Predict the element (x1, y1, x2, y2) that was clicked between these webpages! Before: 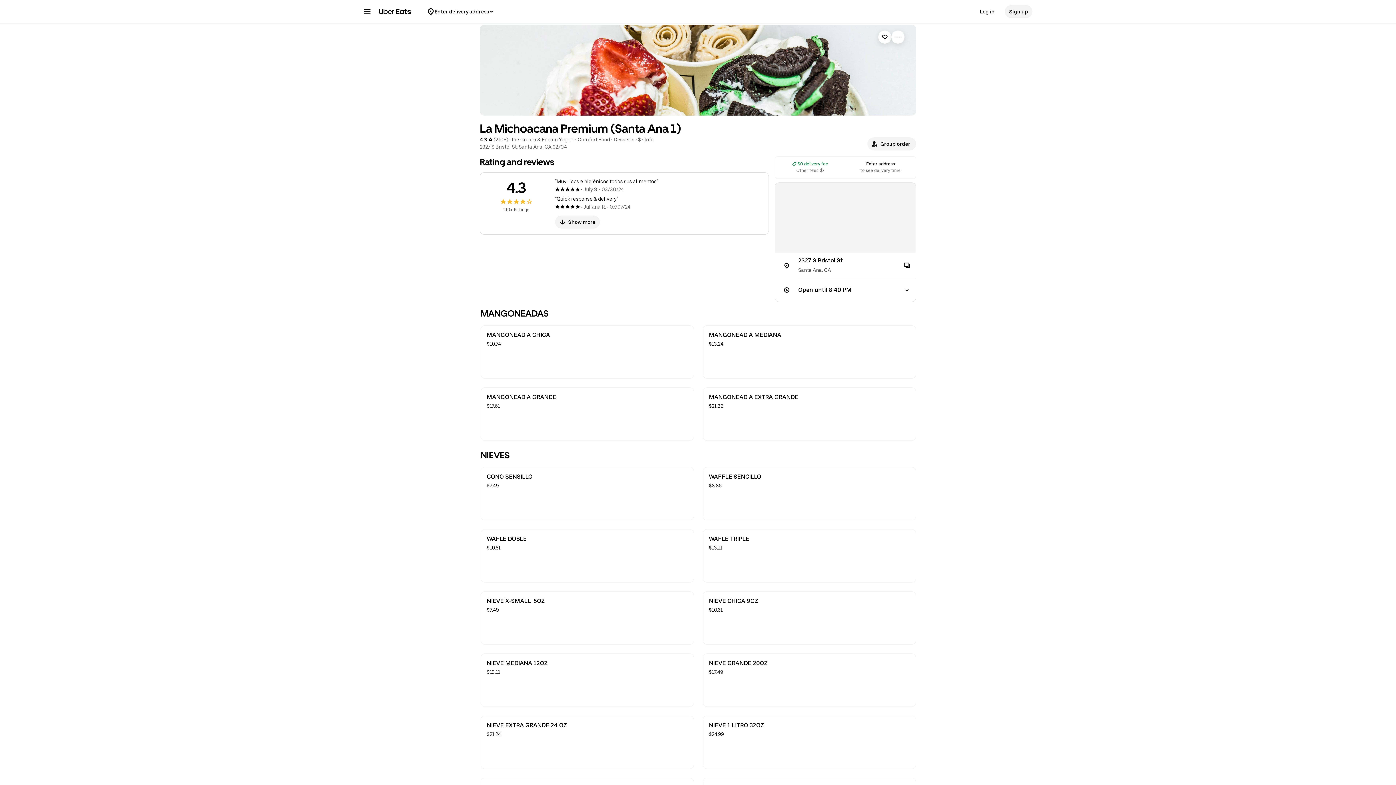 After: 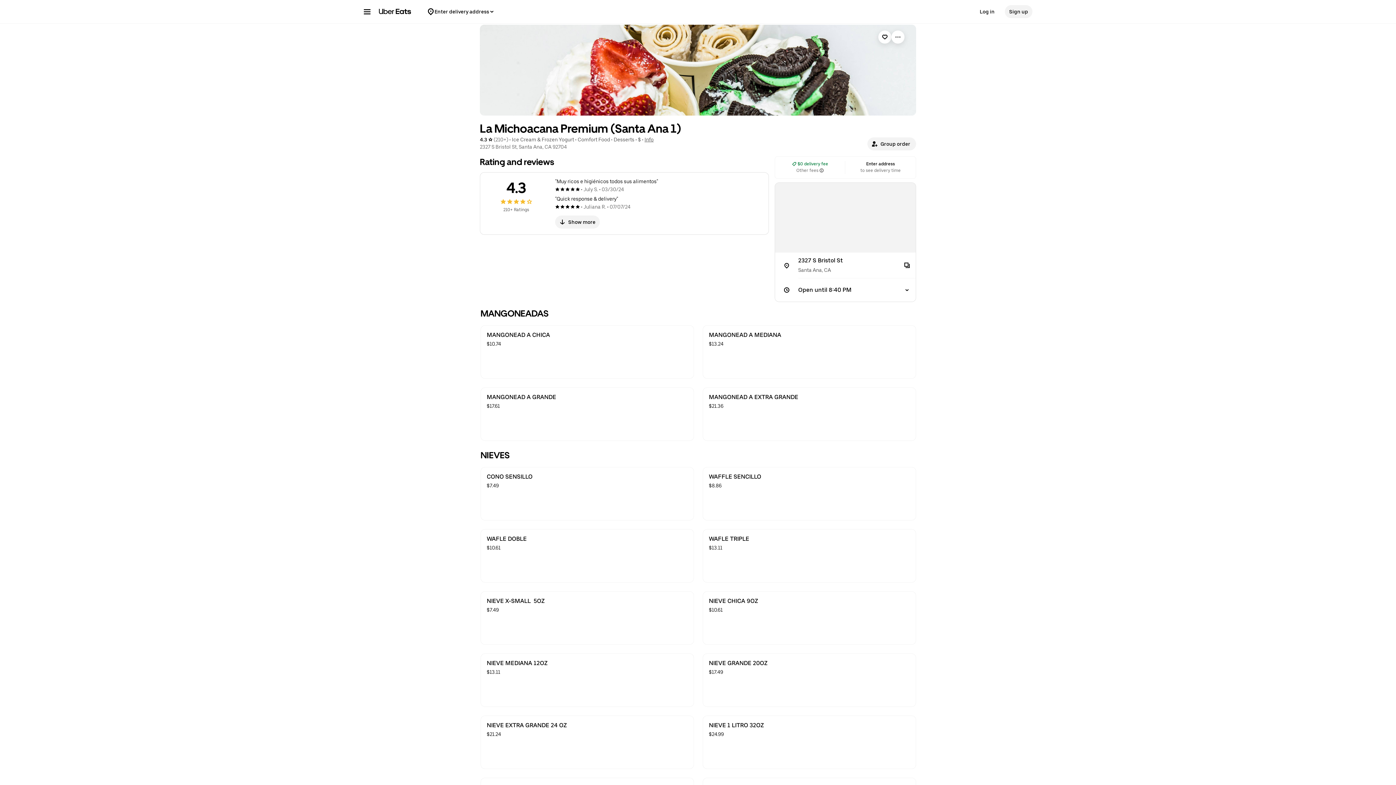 Action: bbox: (703, 388, 916, 440) label: MANGONEAD A EXTRA GRANDE
$21.36